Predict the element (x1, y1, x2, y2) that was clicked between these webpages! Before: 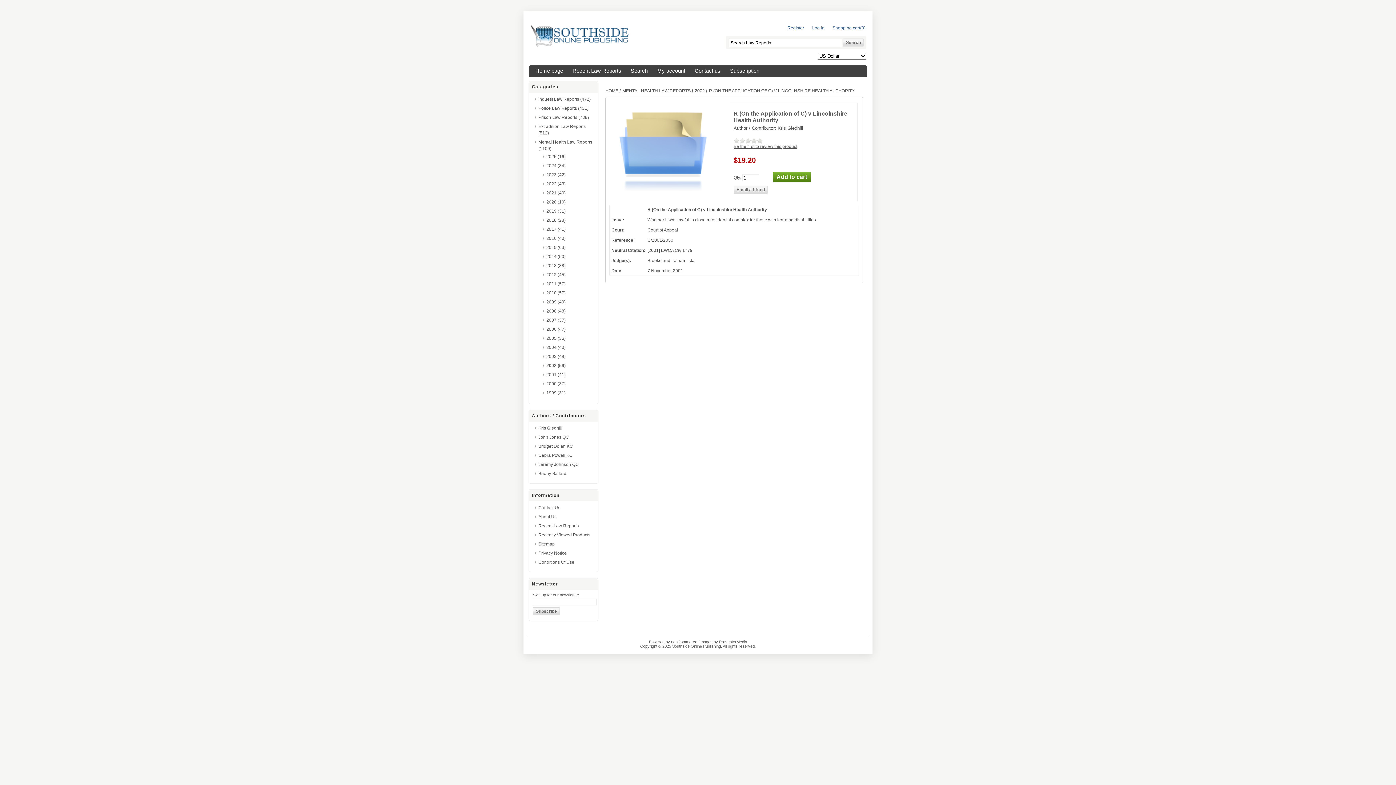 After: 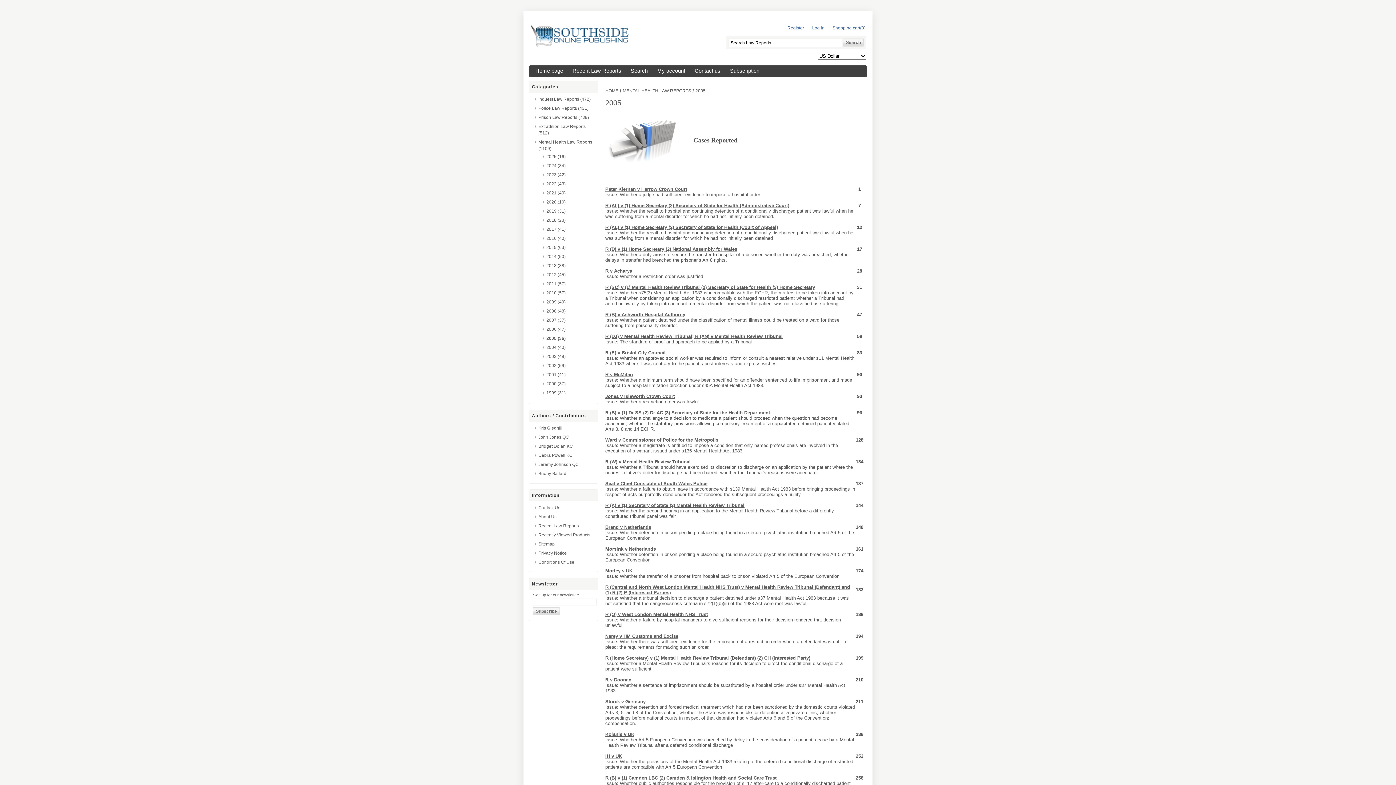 Action: label: 2005 (36) bbox: (546, 336, 565, 341)